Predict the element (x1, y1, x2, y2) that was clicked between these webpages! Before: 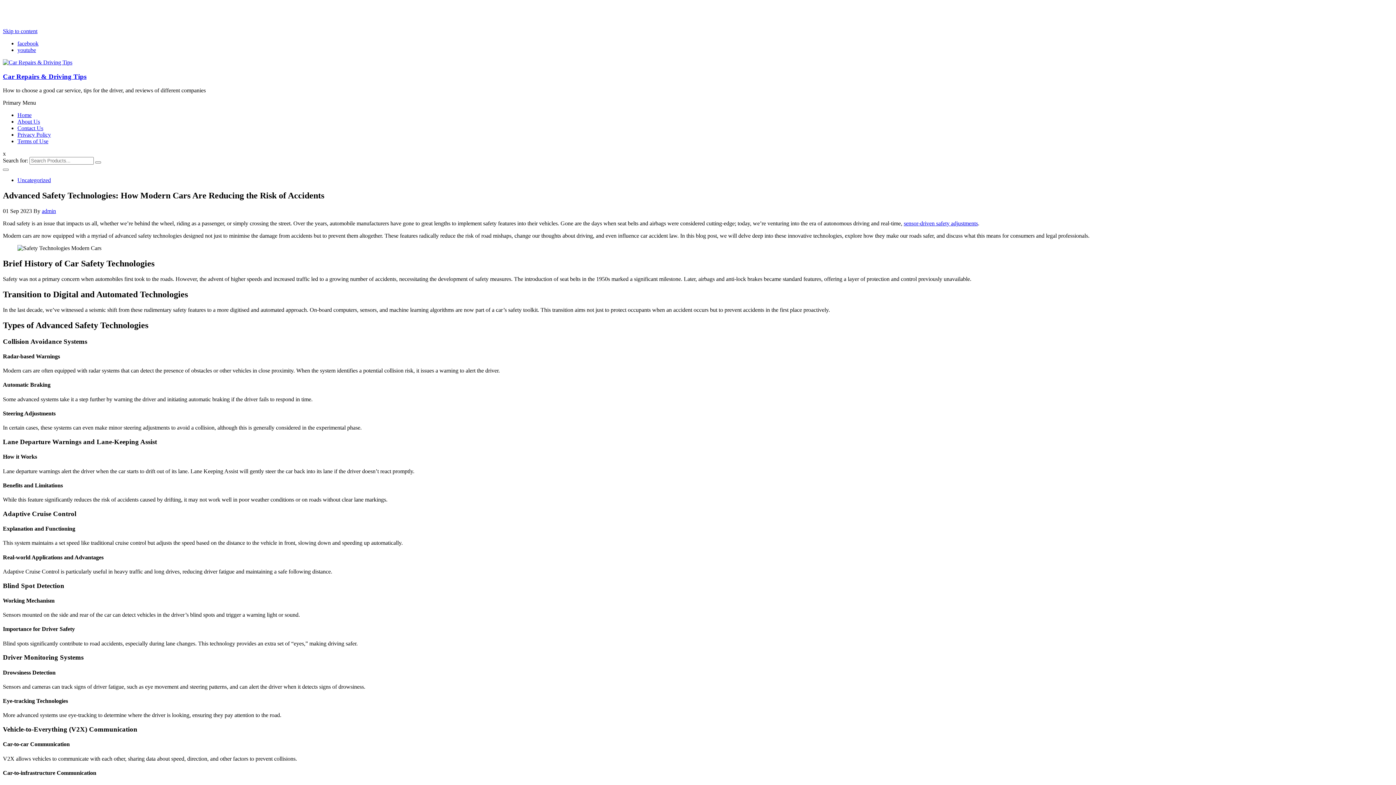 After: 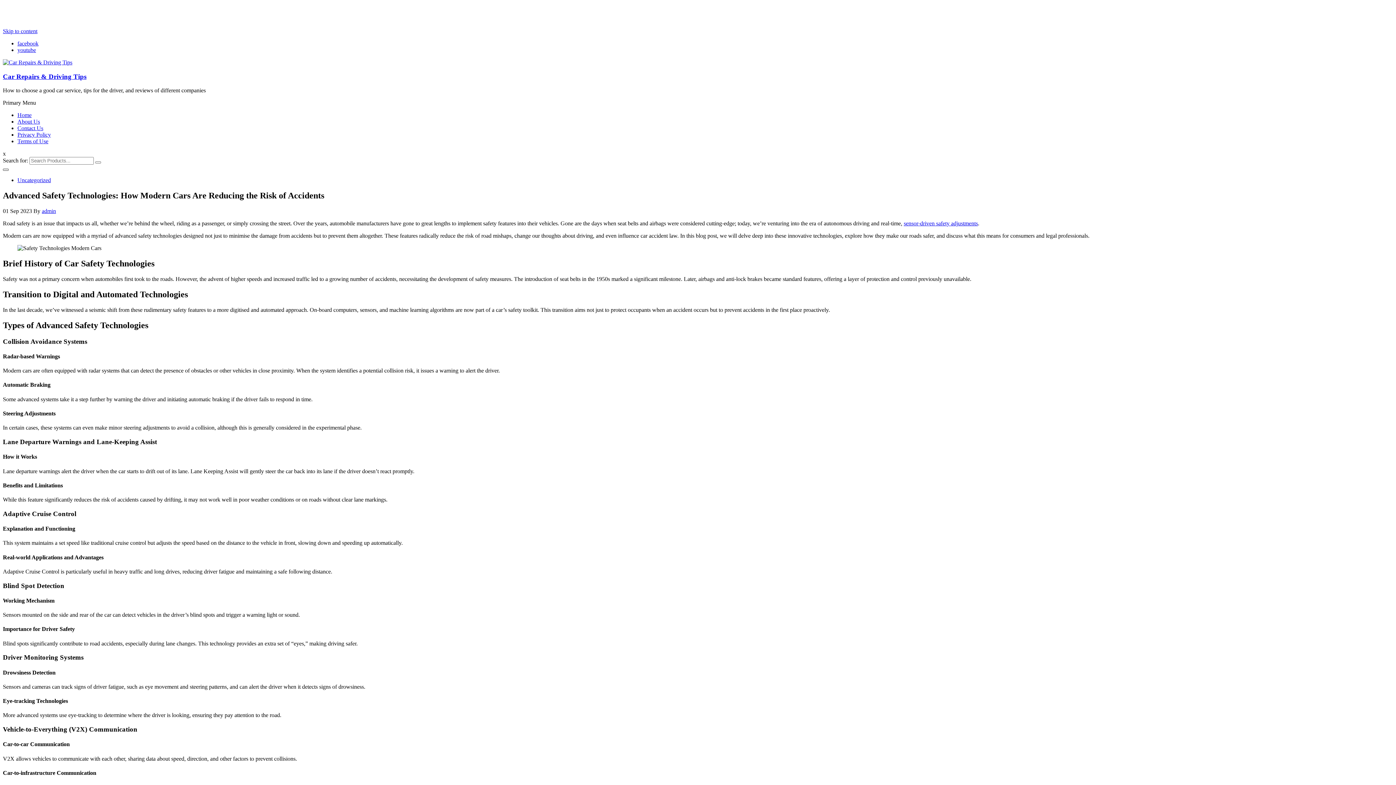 Action: bbox: (2, 168, 8, 171)